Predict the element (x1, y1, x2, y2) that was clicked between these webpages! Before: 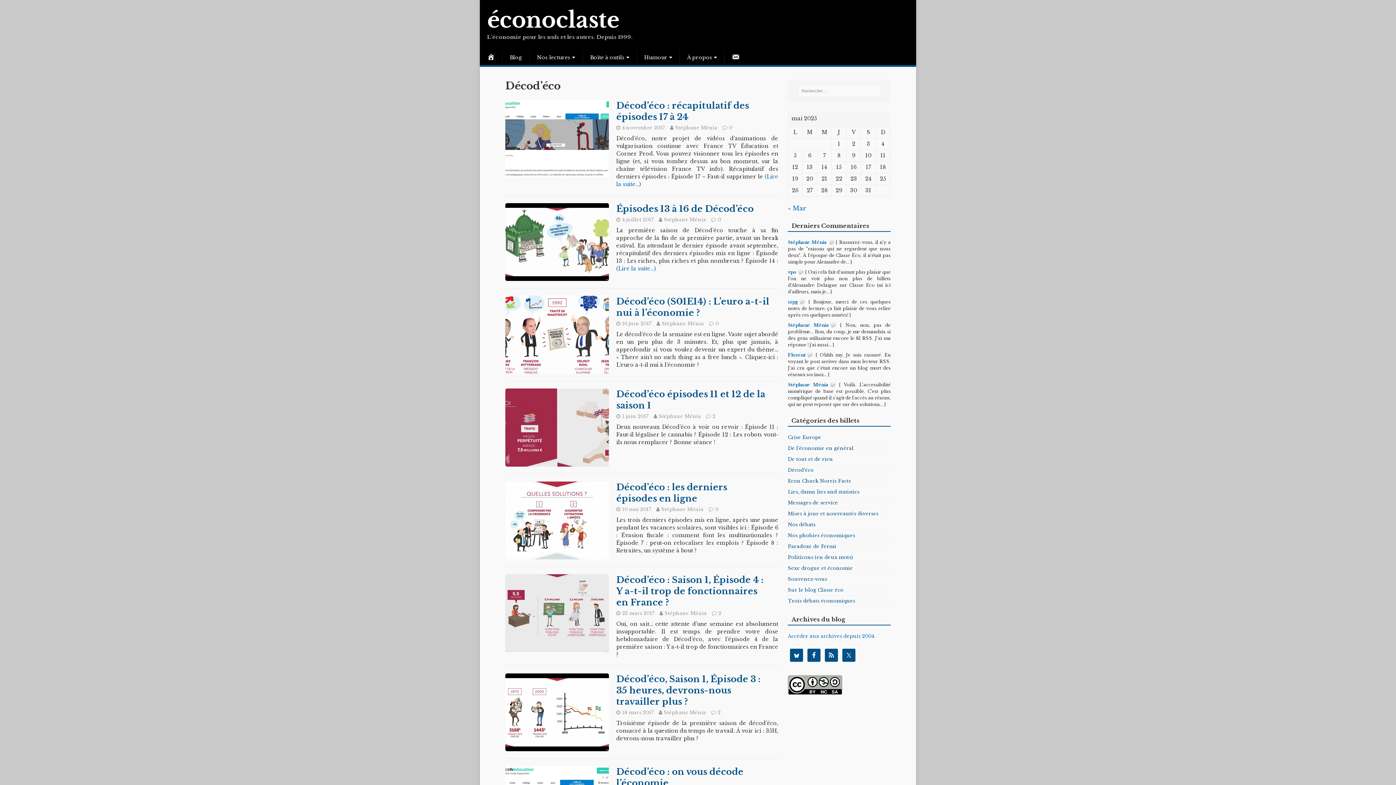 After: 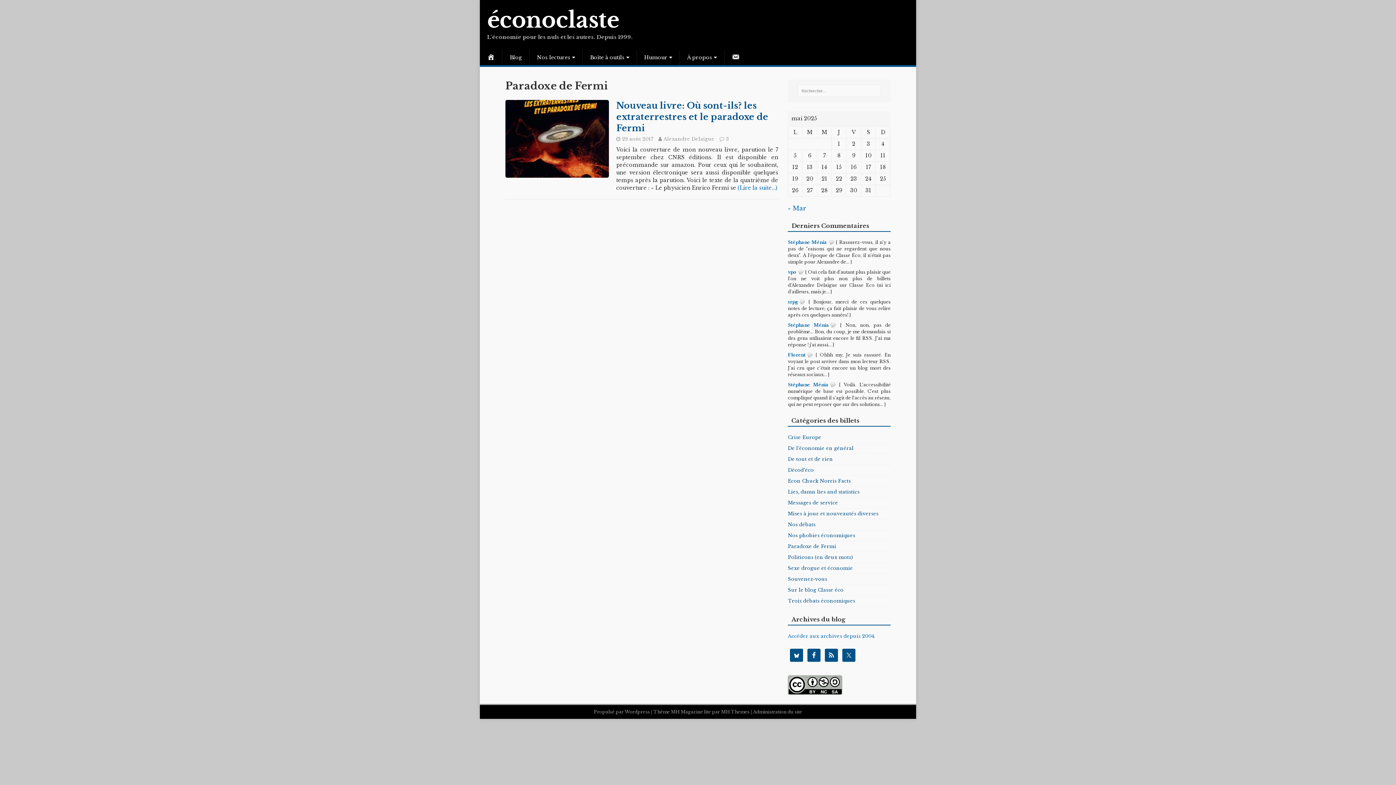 Action: label: Paradoxe de Fermi bbox: (788, 541, 890, 552)